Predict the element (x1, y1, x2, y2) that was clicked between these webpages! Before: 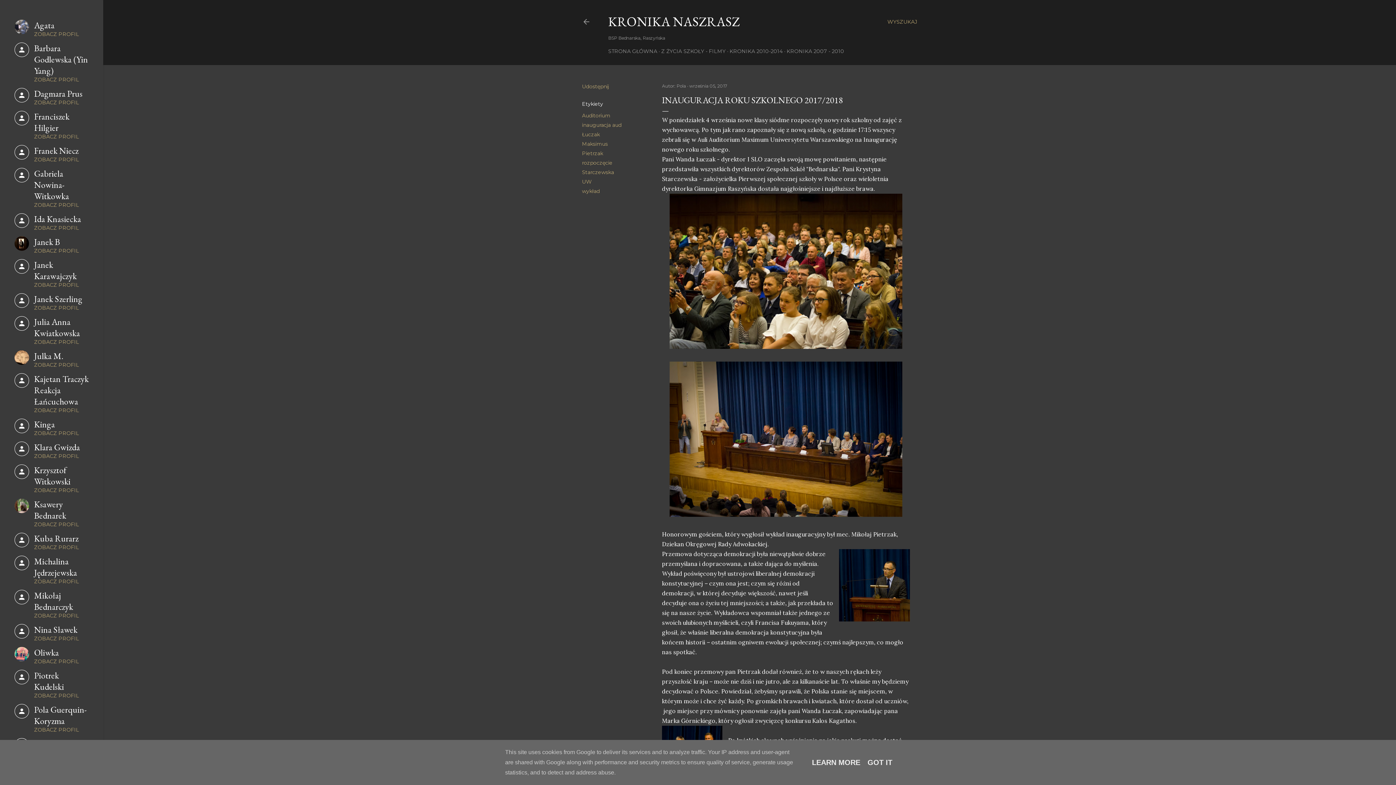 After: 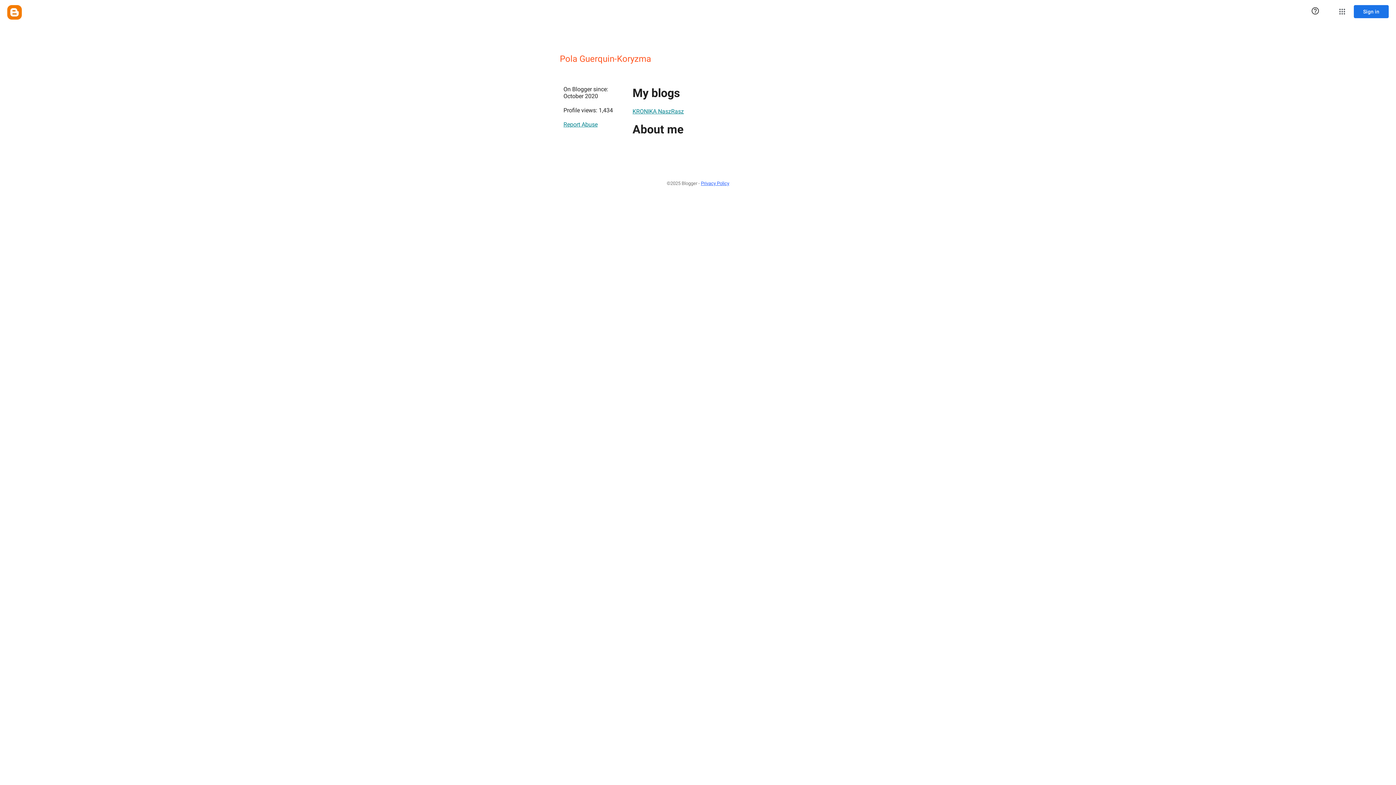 Action: bbox: (14, 704, 88, 733) label: Pola Guerquin-Koryzma
ZOBACZ PROFIL